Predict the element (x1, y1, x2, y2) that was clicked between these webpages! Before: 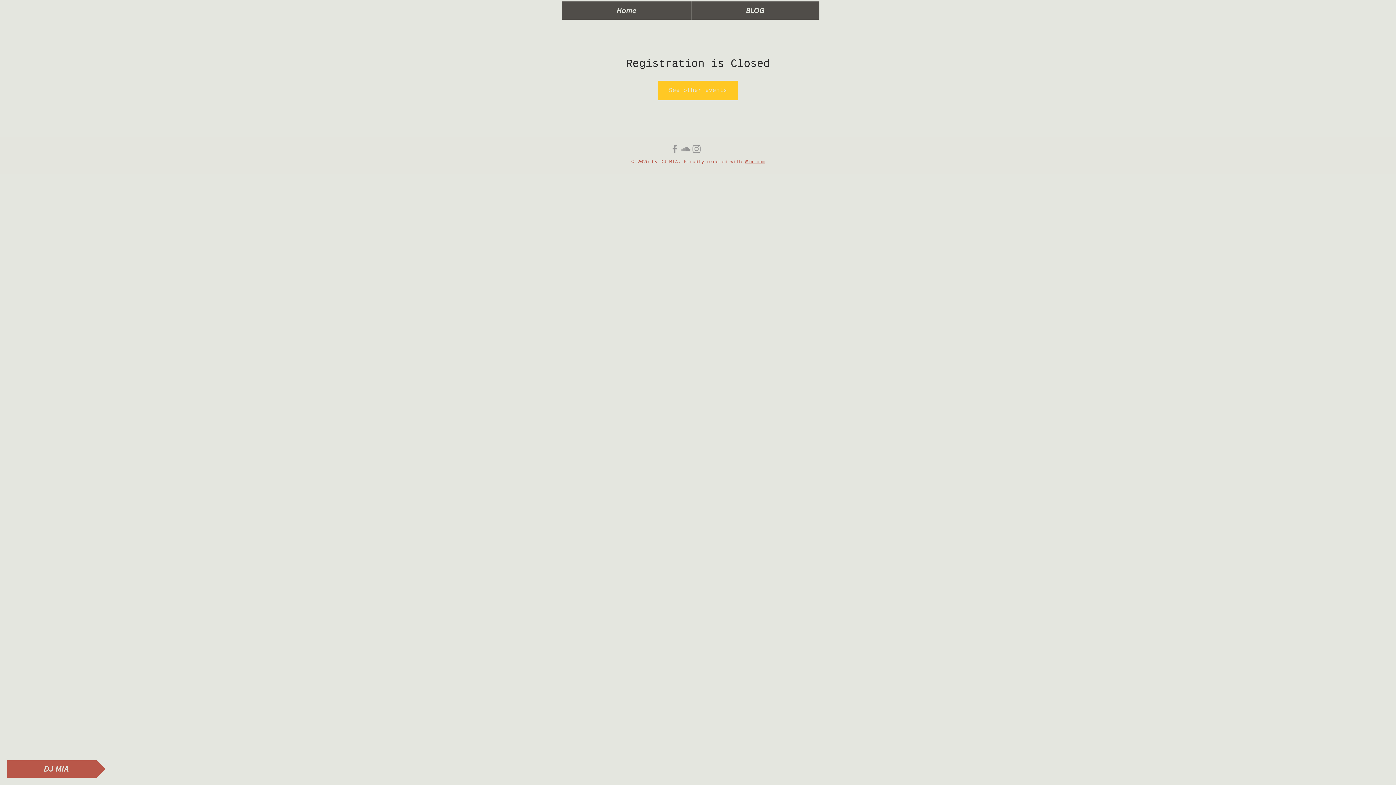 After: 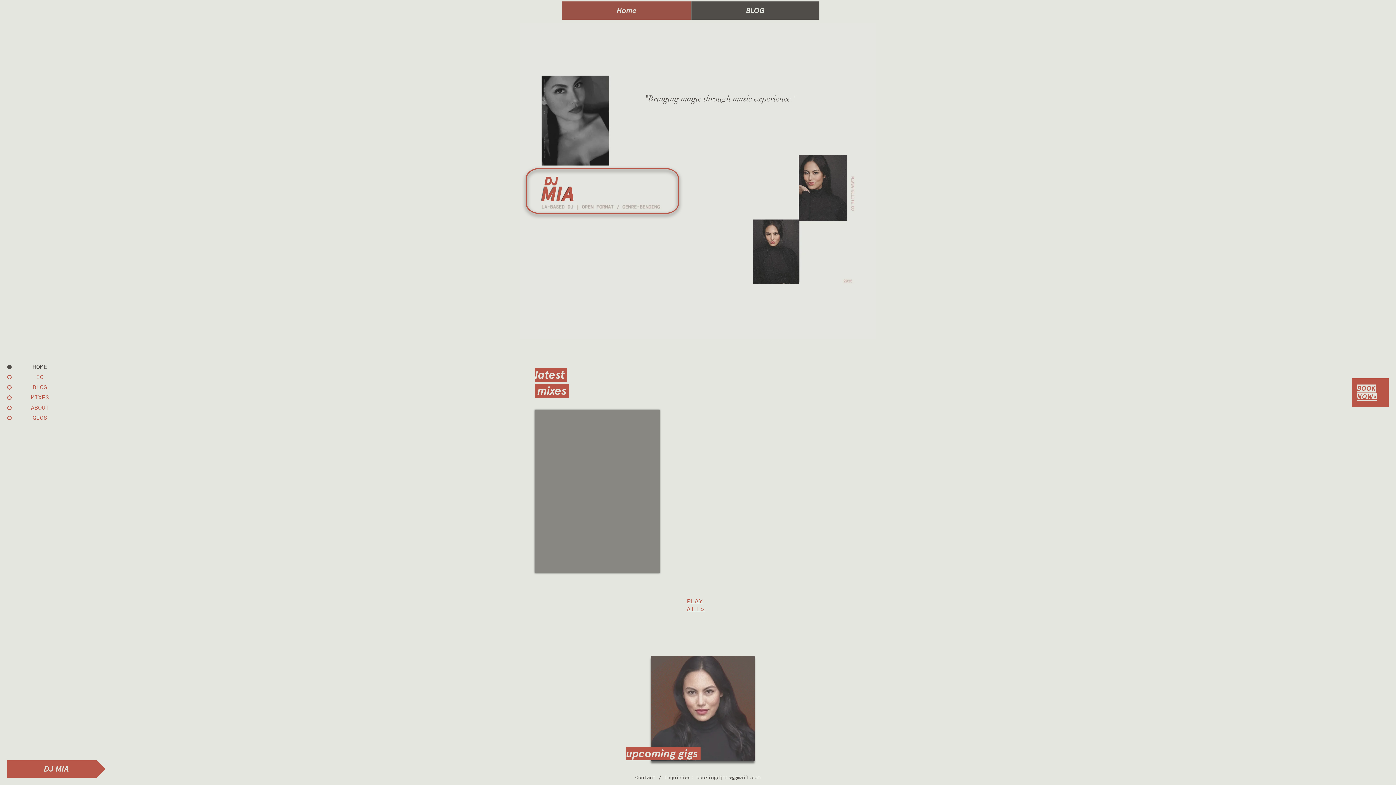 Action: label:  DJ MIA bbox: (7, 760, 105, 778)